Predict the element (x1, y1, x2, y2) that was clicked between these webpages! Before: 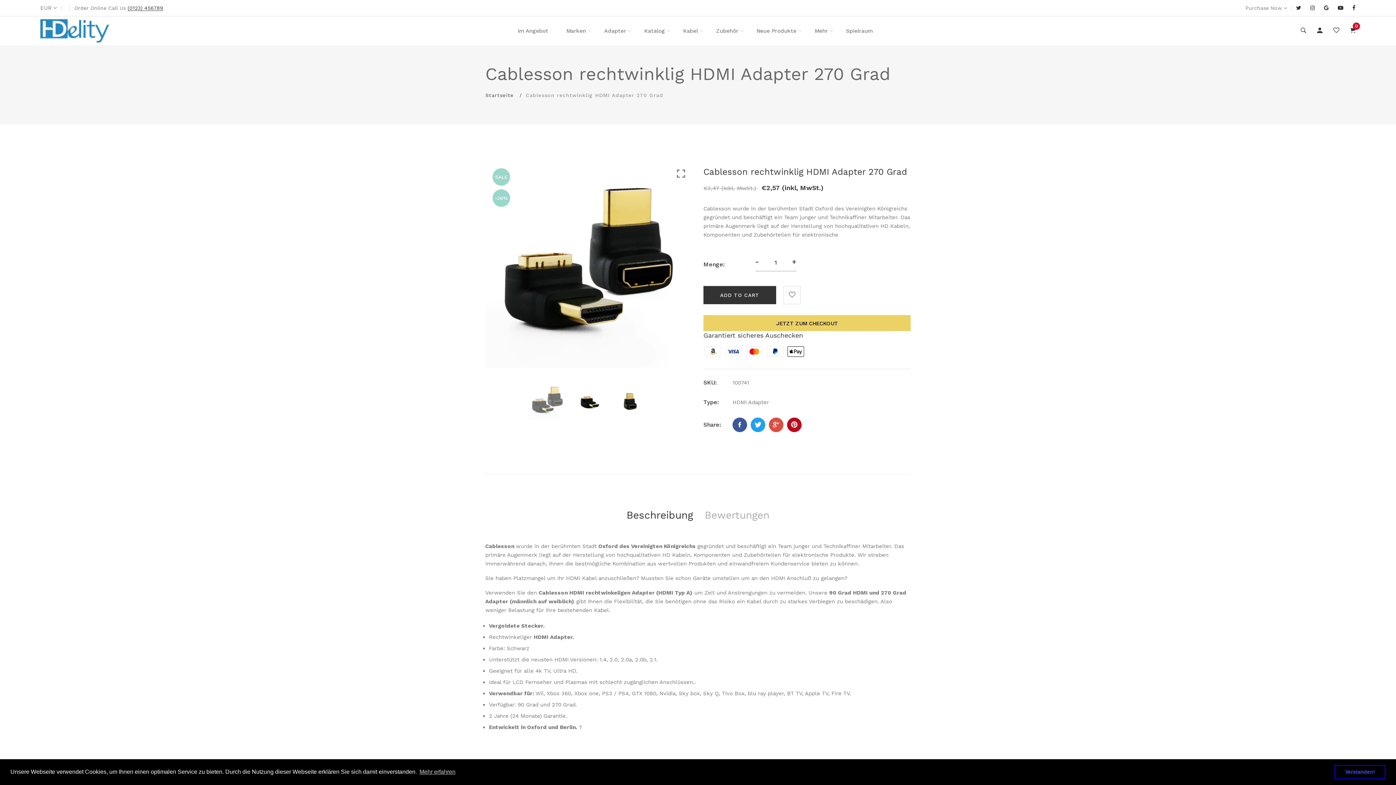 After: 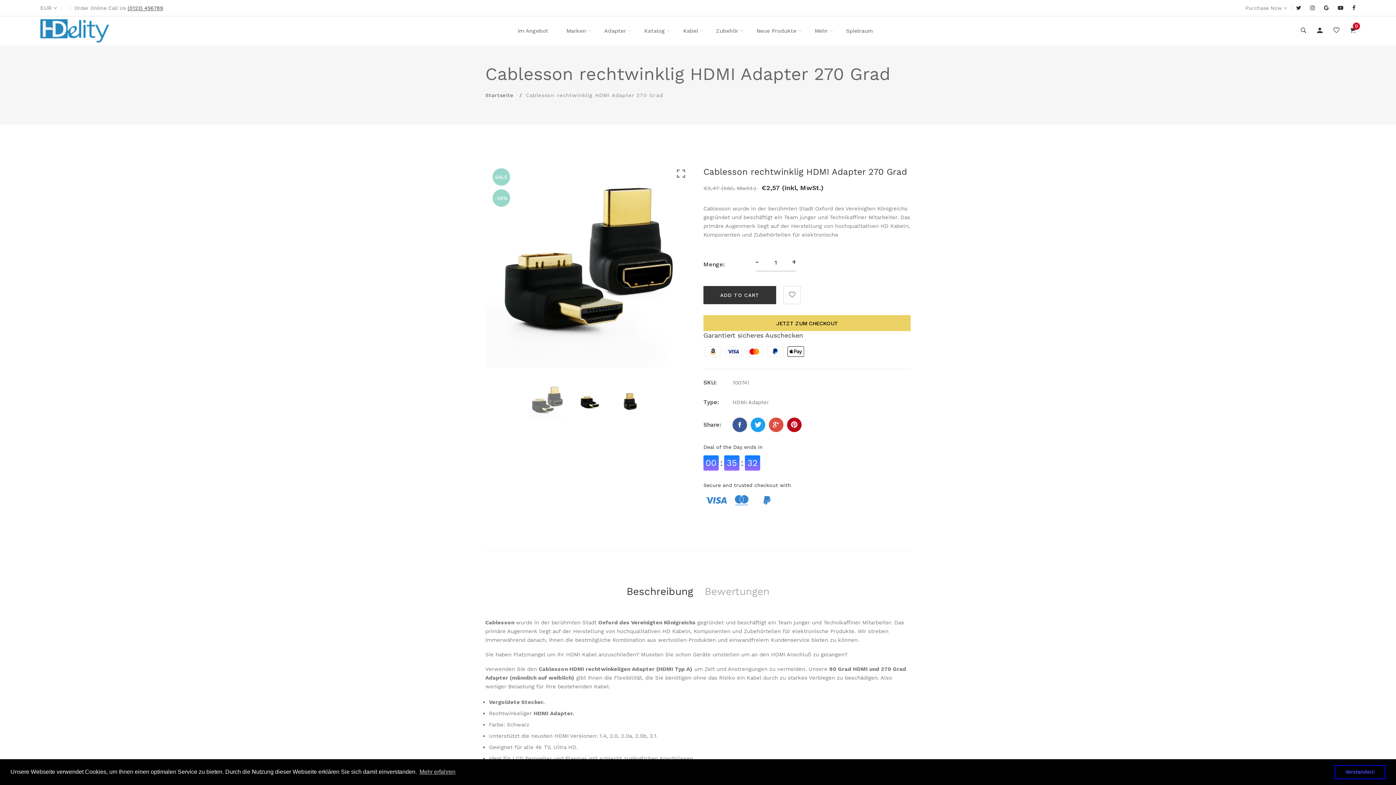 Action: label: Beschreibung bbox: (620, 503, 699, 527)